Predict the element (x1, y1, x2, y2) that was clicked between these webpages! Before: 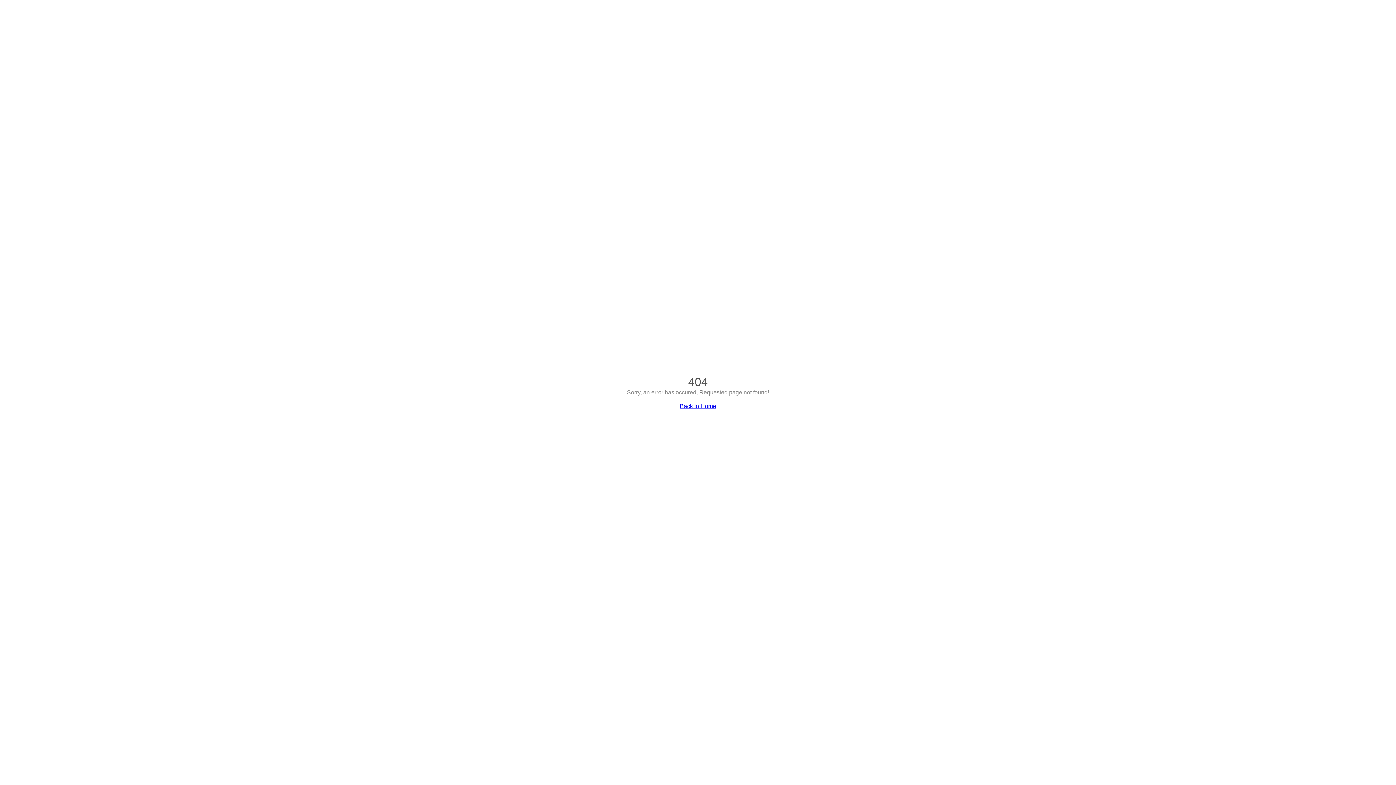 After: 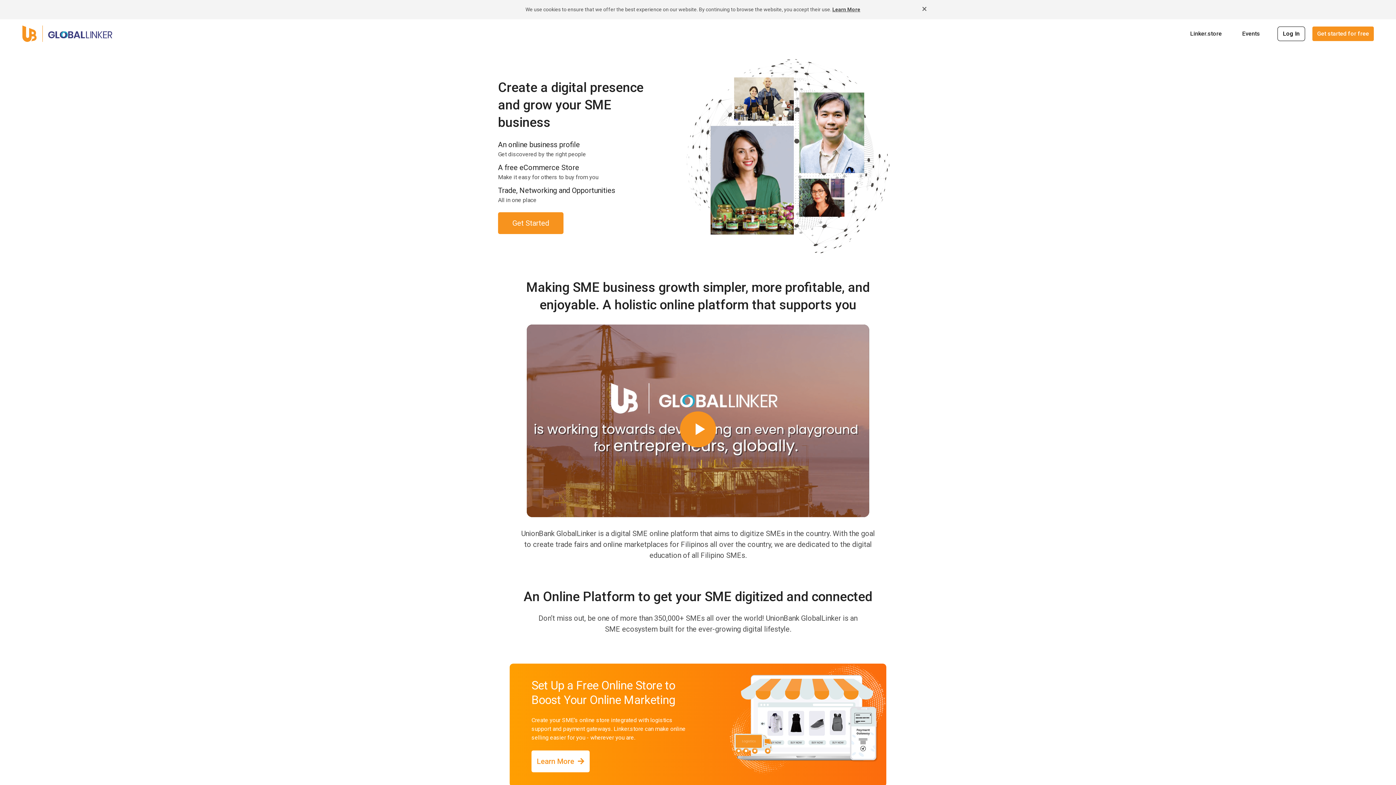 Action: bbox: (680, 403, 716, 409) label: Back to Home